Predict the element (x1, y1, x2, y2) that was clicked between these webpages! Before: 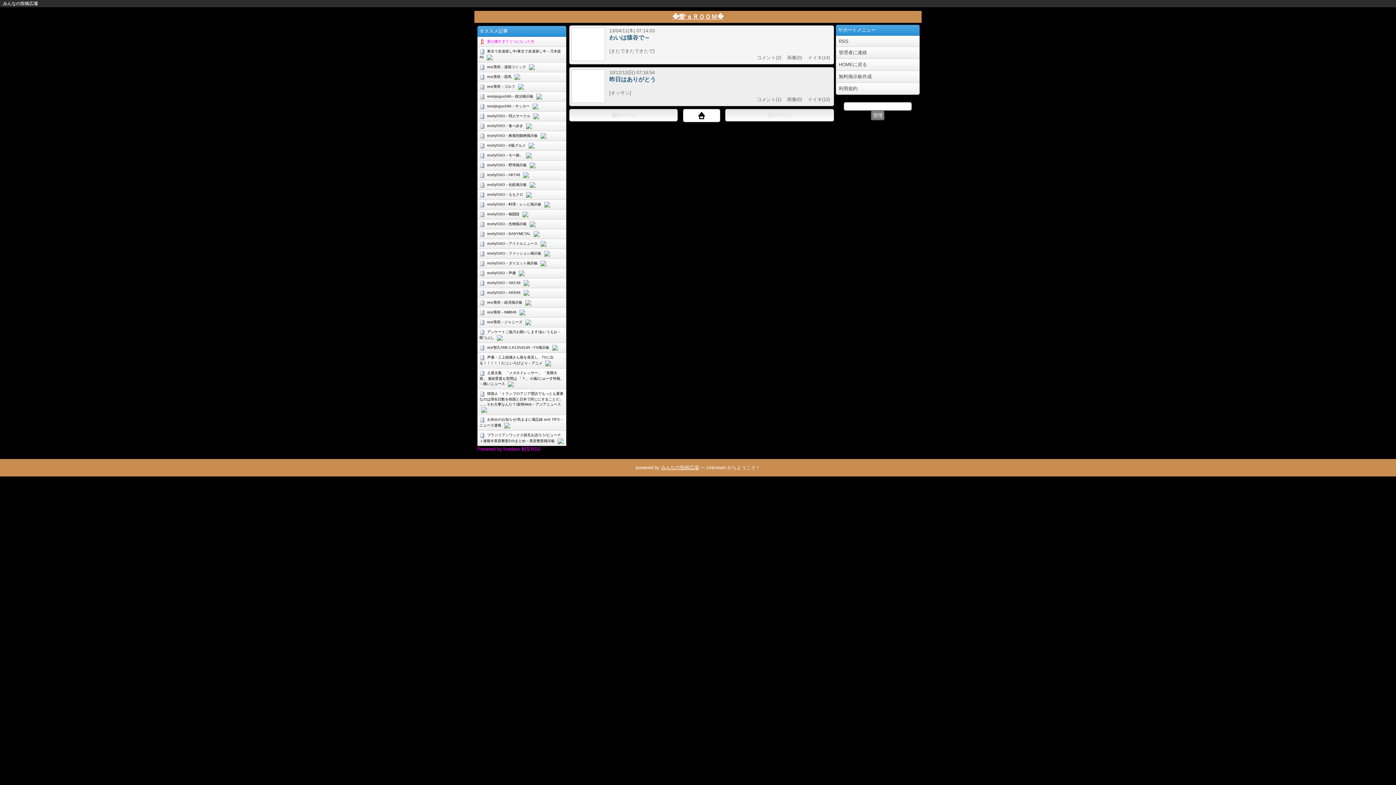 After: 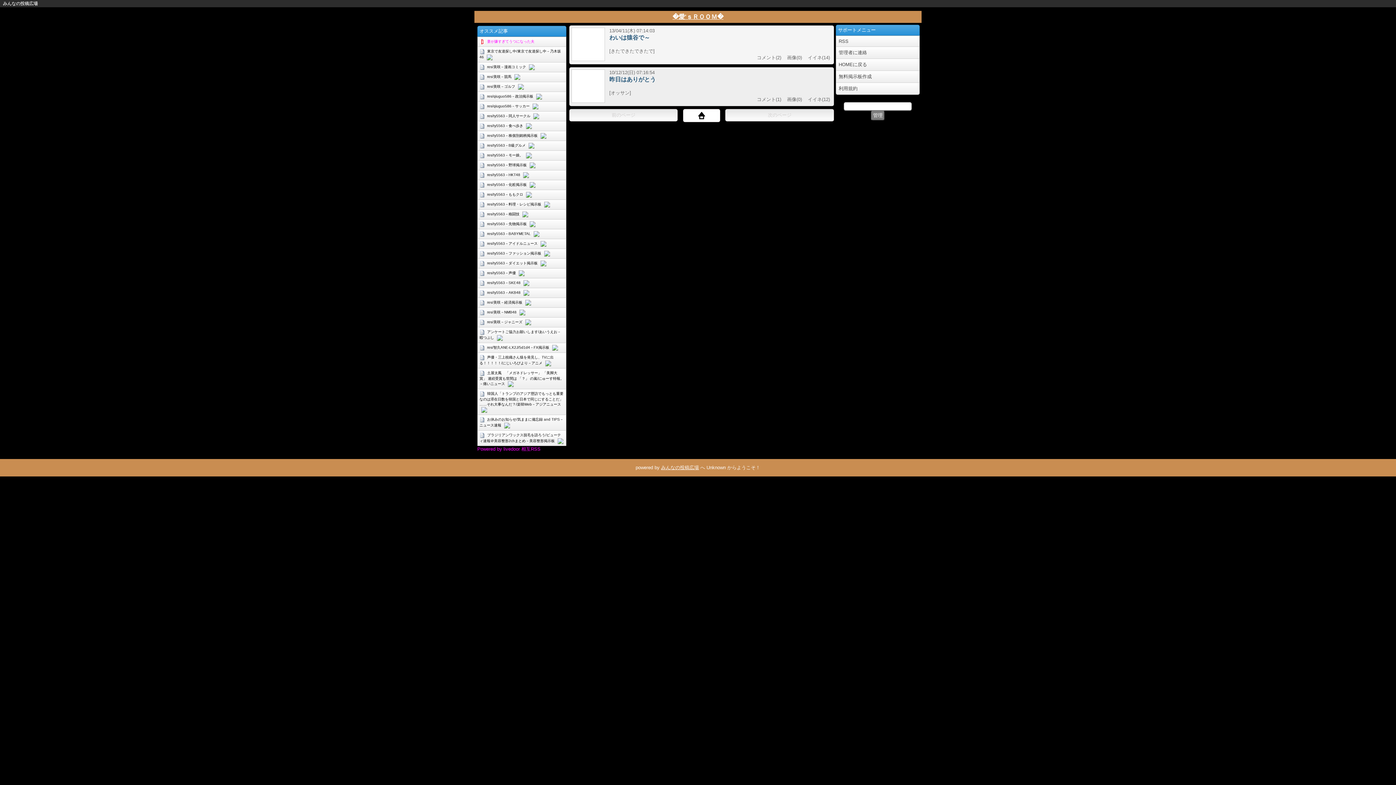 Action: label: Powered by livedoor 相互RSS bbox: (477, 446, 540, 452)